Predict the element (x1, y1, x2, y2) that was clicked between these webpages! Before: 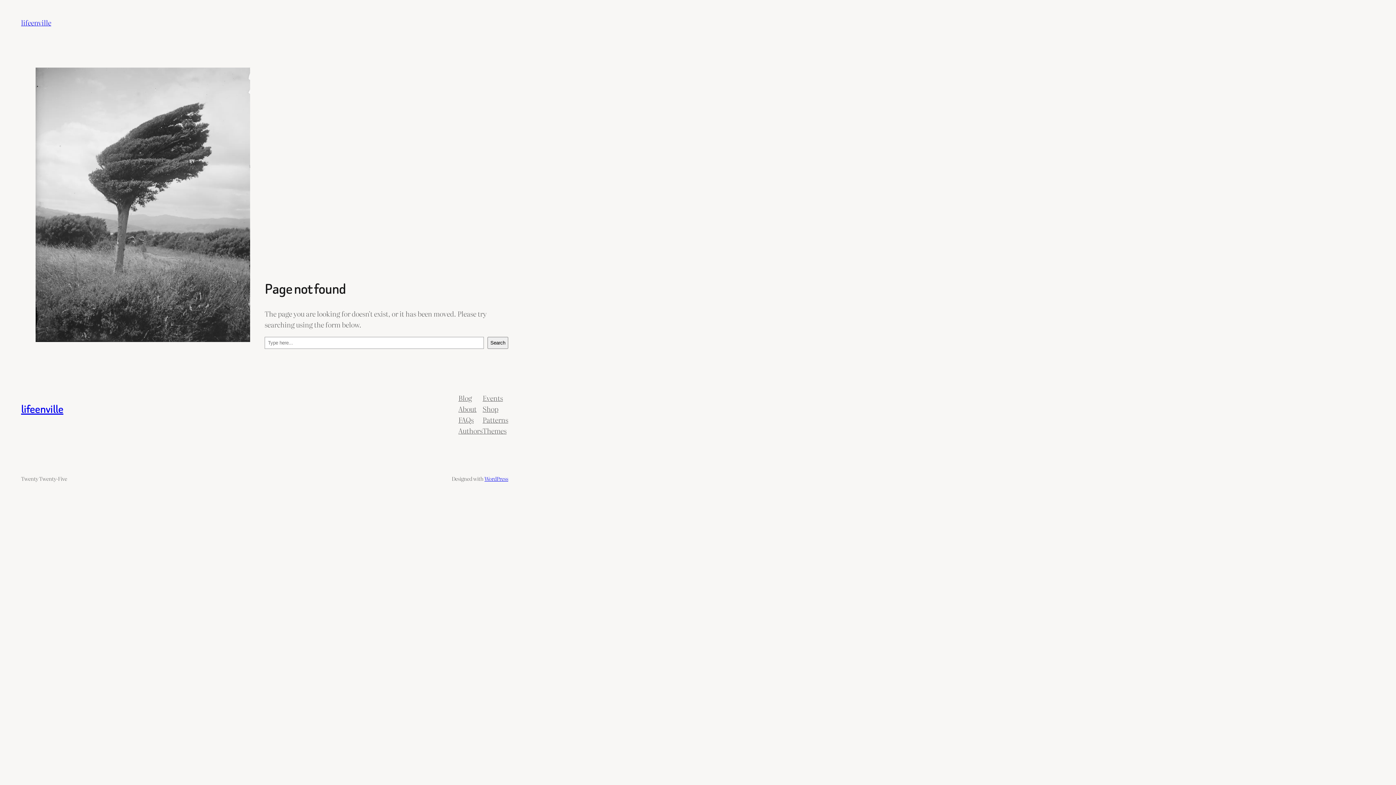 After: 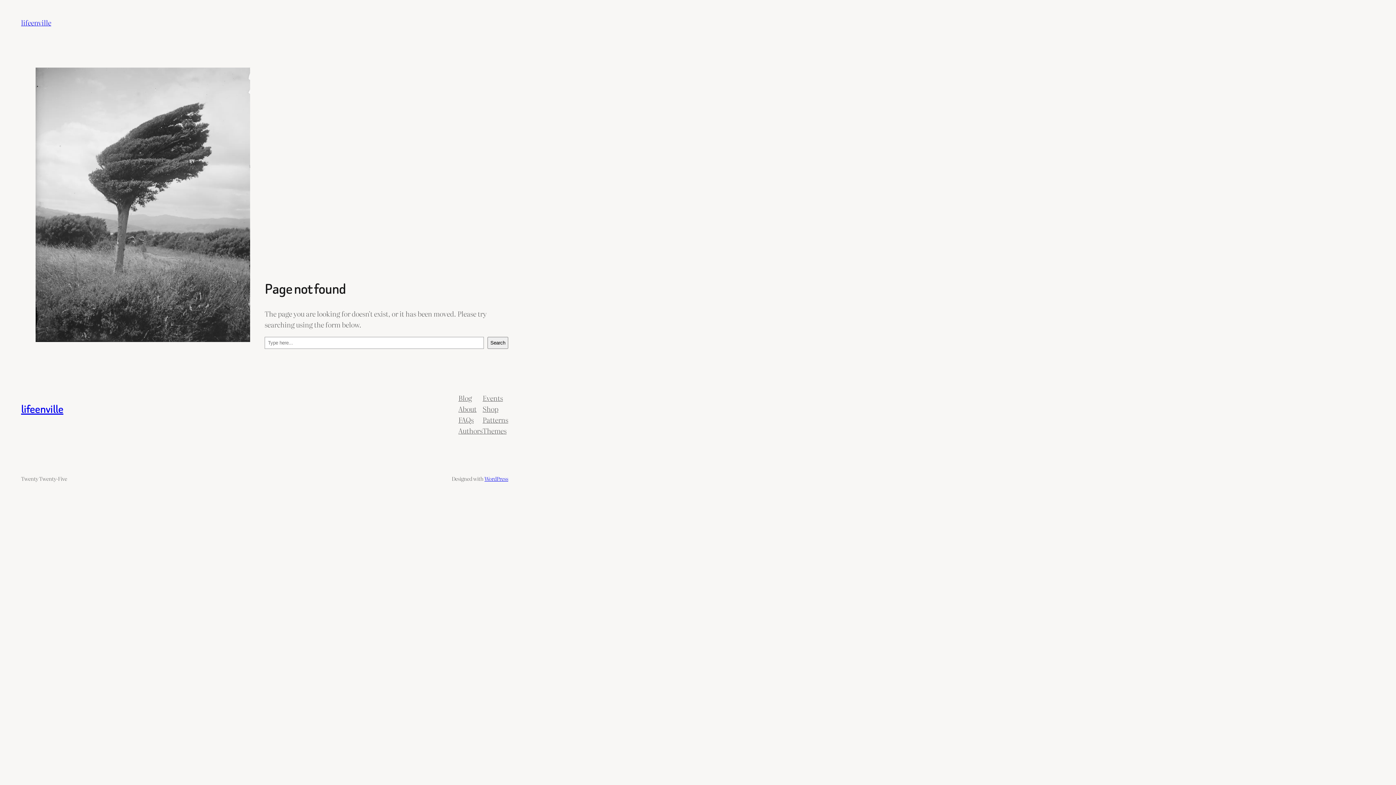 Action: label: Authors bbox: (458, 425, 482, 436)